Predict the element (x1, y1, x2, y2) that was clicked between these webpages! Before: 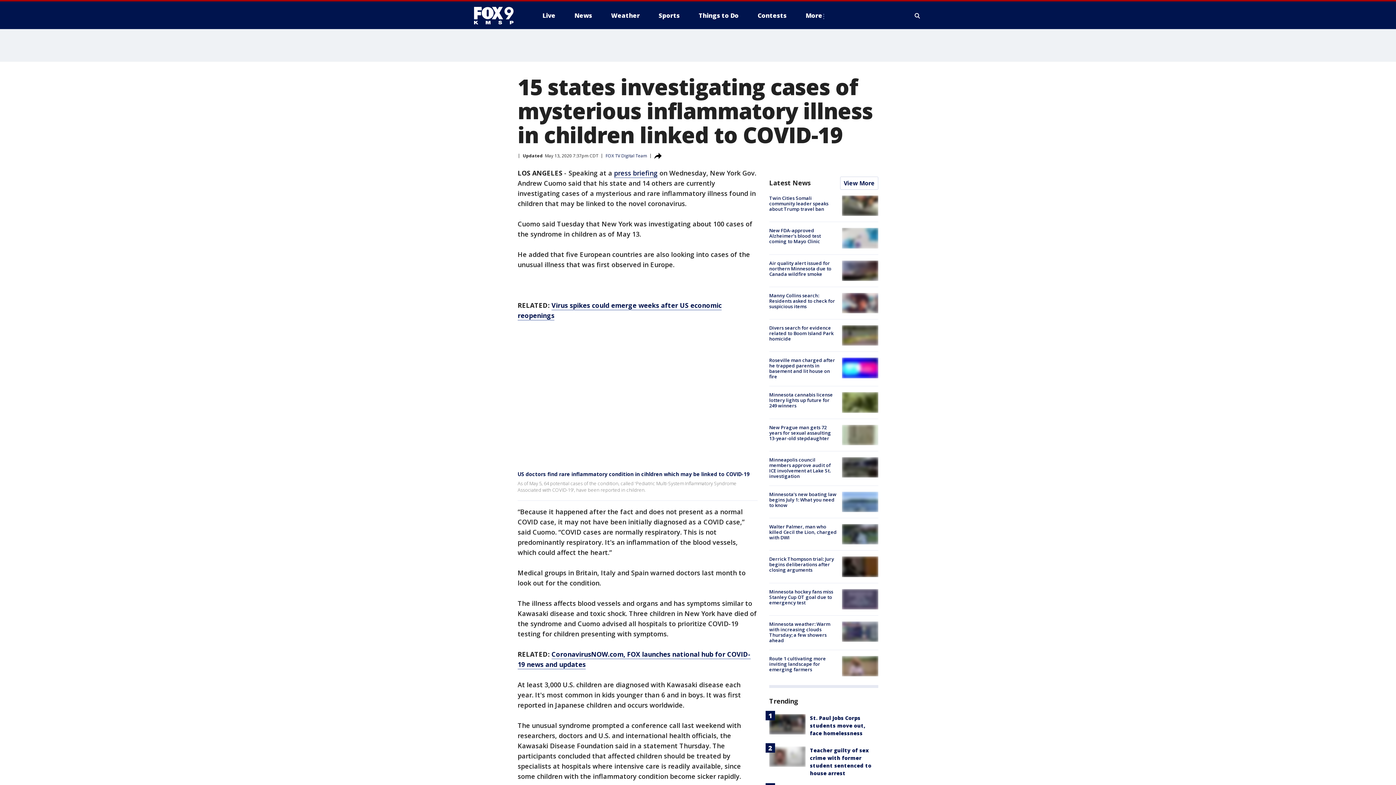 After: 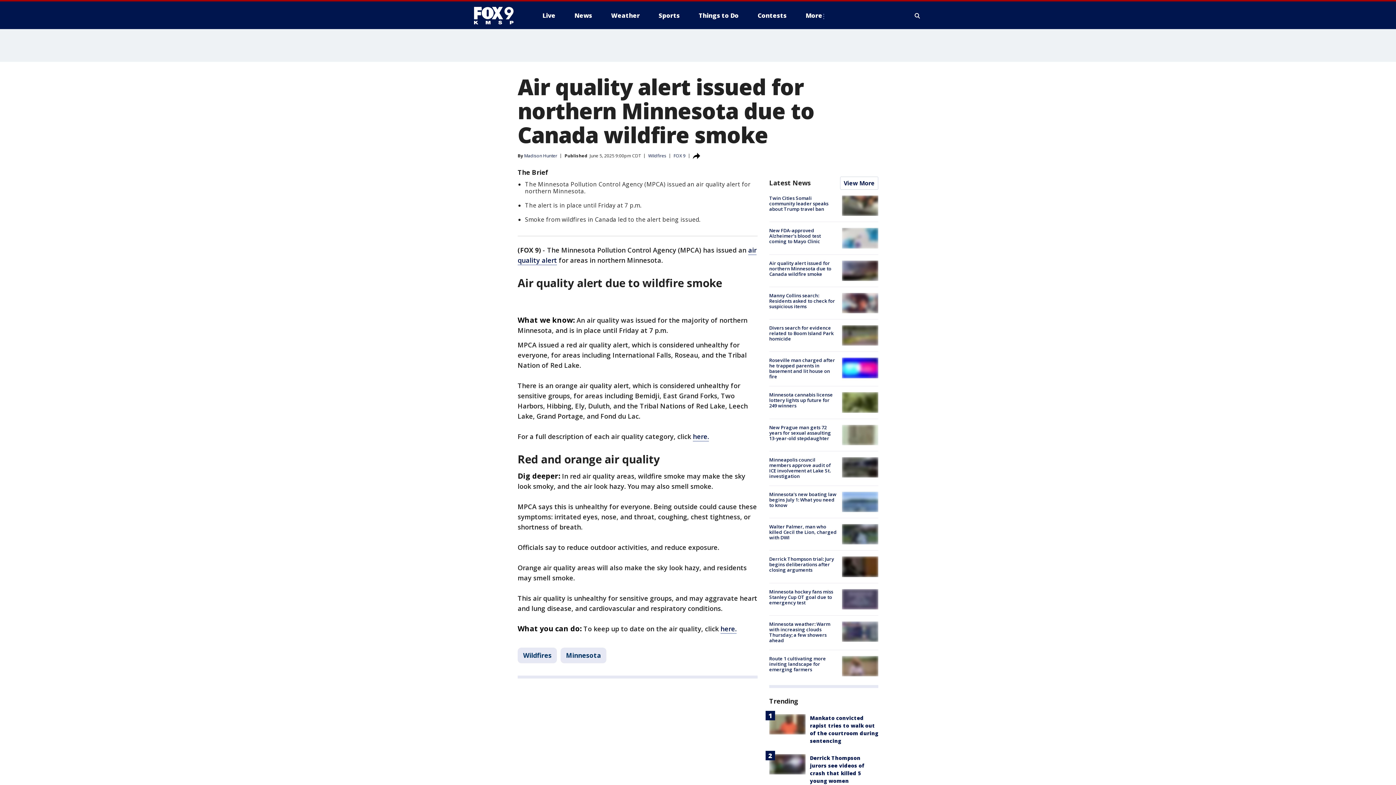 Action: label: Air quality alert issued for northern Minnesota due to Canada wildfire smoke bbox: (769, 259, 831, 277)